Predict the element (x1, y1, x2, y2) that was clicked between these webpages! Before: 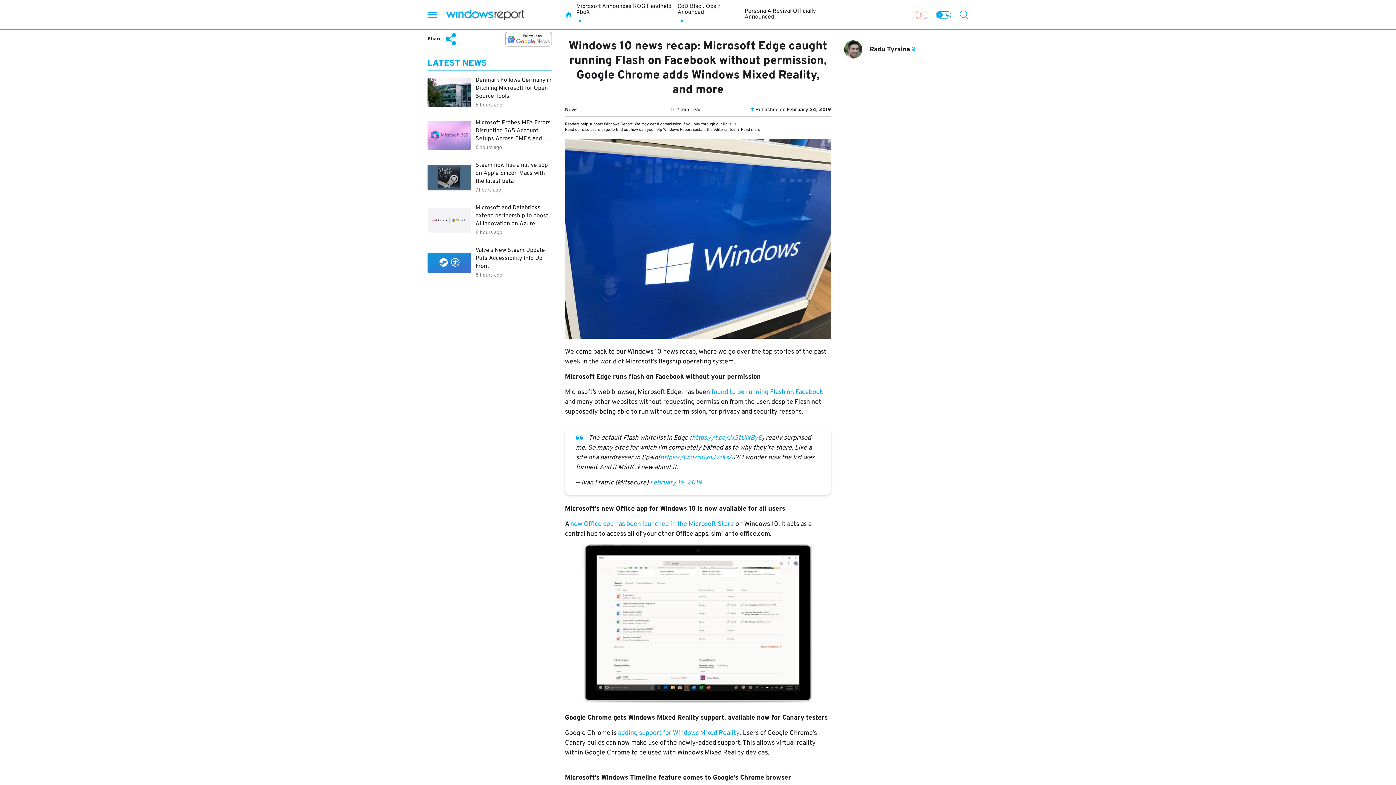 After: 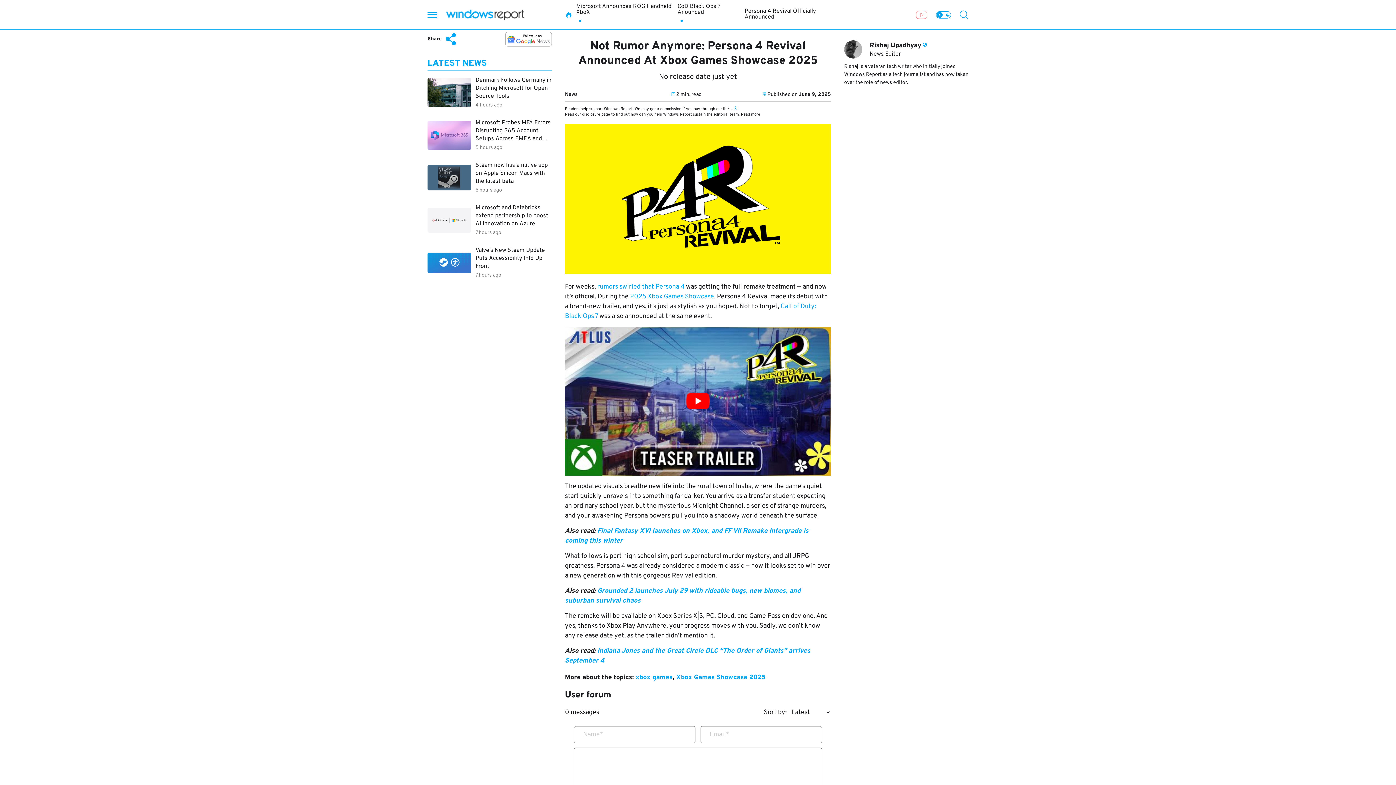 Action: bbox: (744, 8, 831, 19) label: Persona 4 Revival Officially Announced